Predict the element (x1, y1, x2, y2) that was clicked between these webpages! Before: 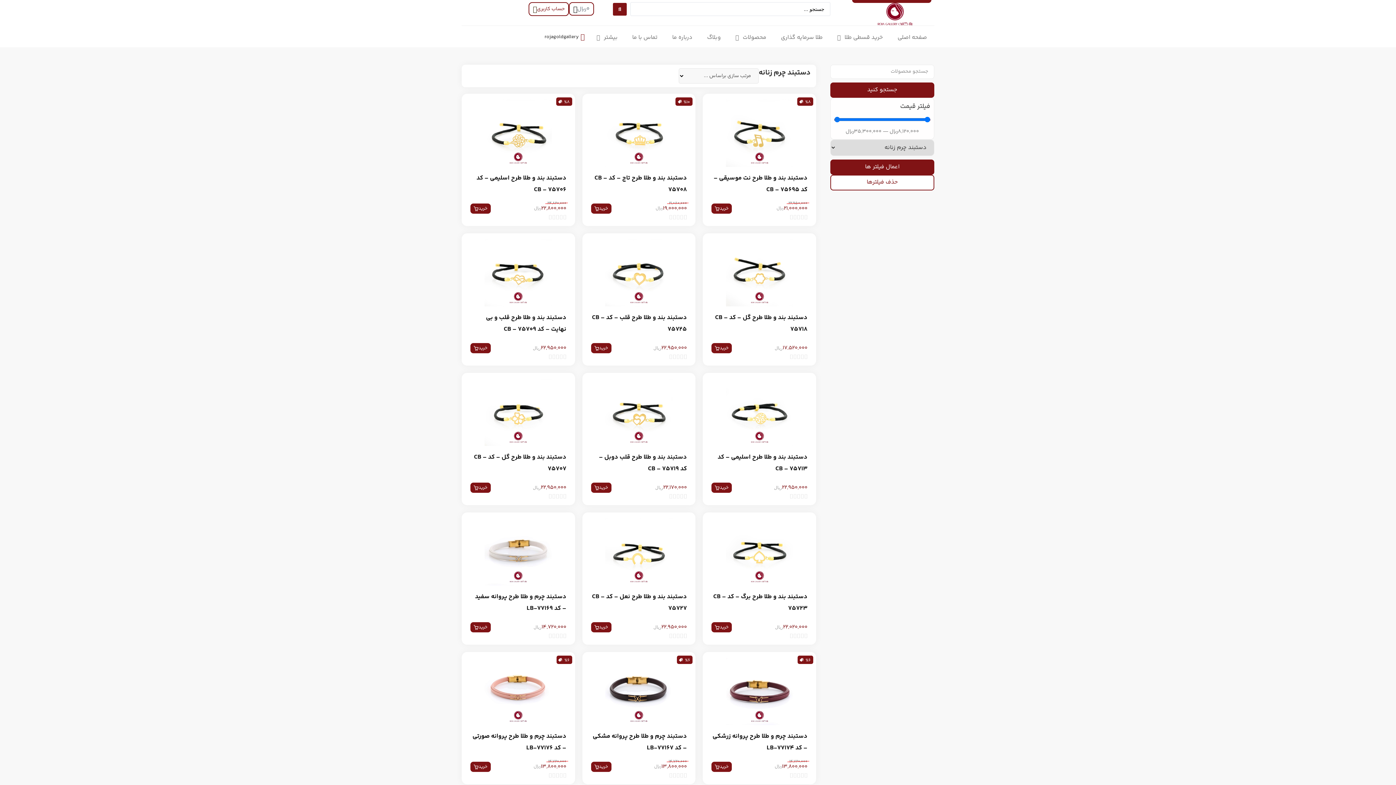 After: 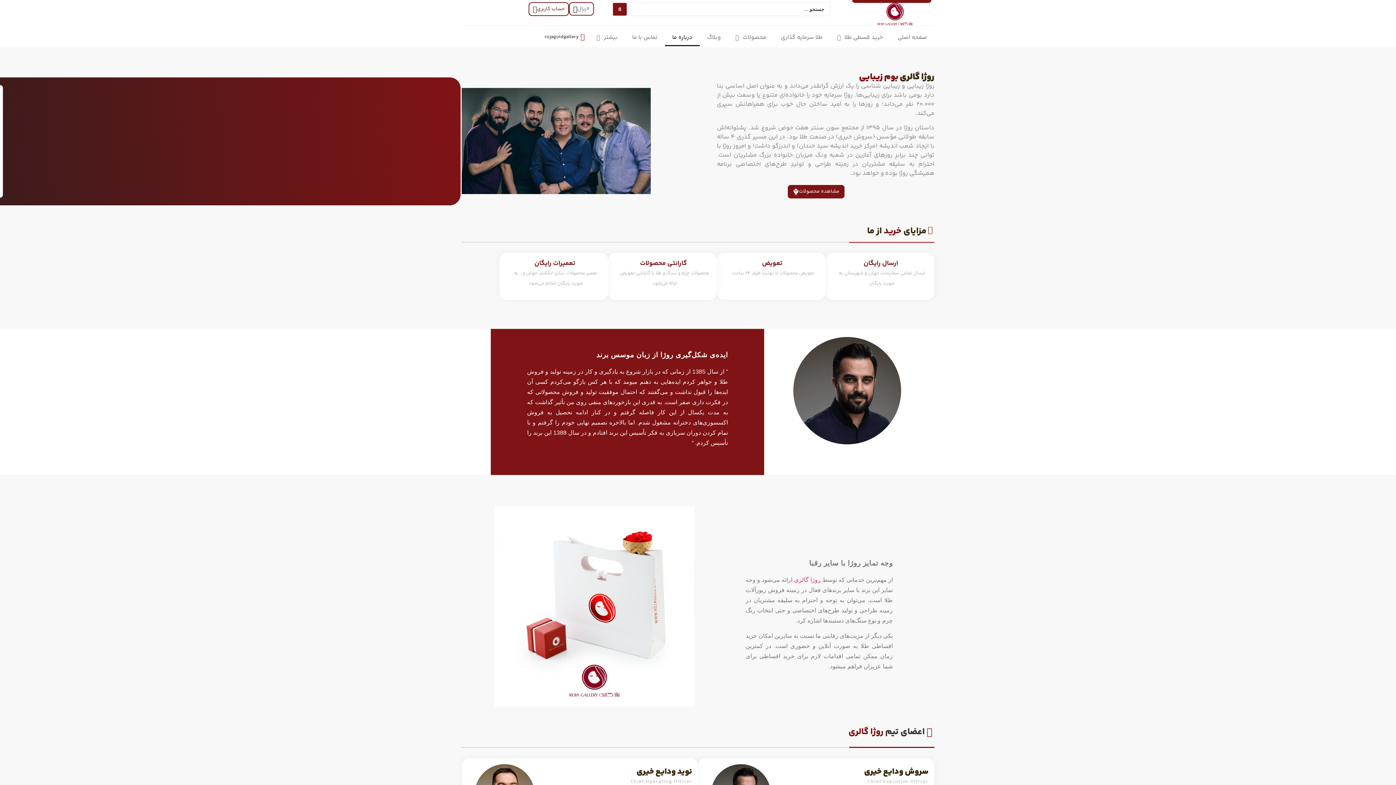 Action: bbox: (665, 29, 700, 46) label: درباره ما